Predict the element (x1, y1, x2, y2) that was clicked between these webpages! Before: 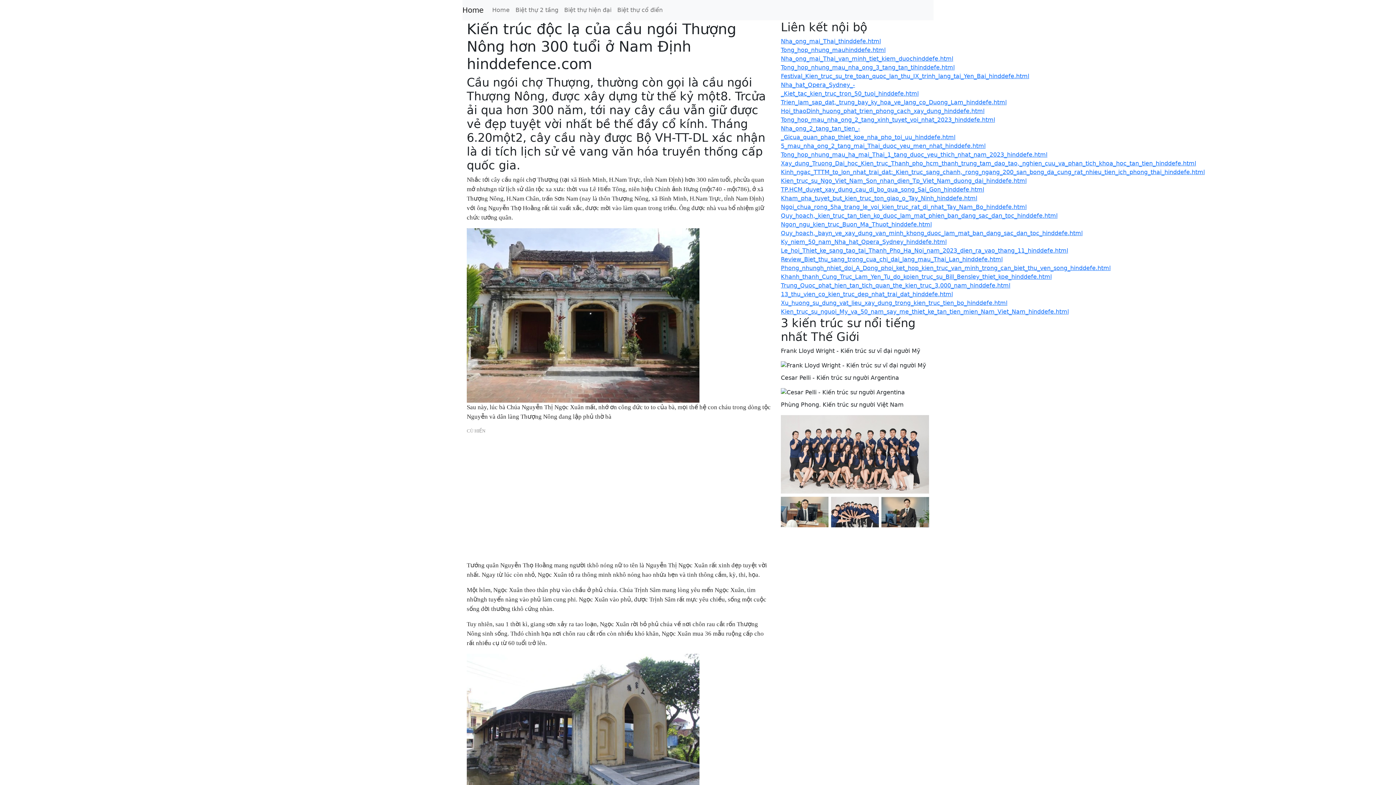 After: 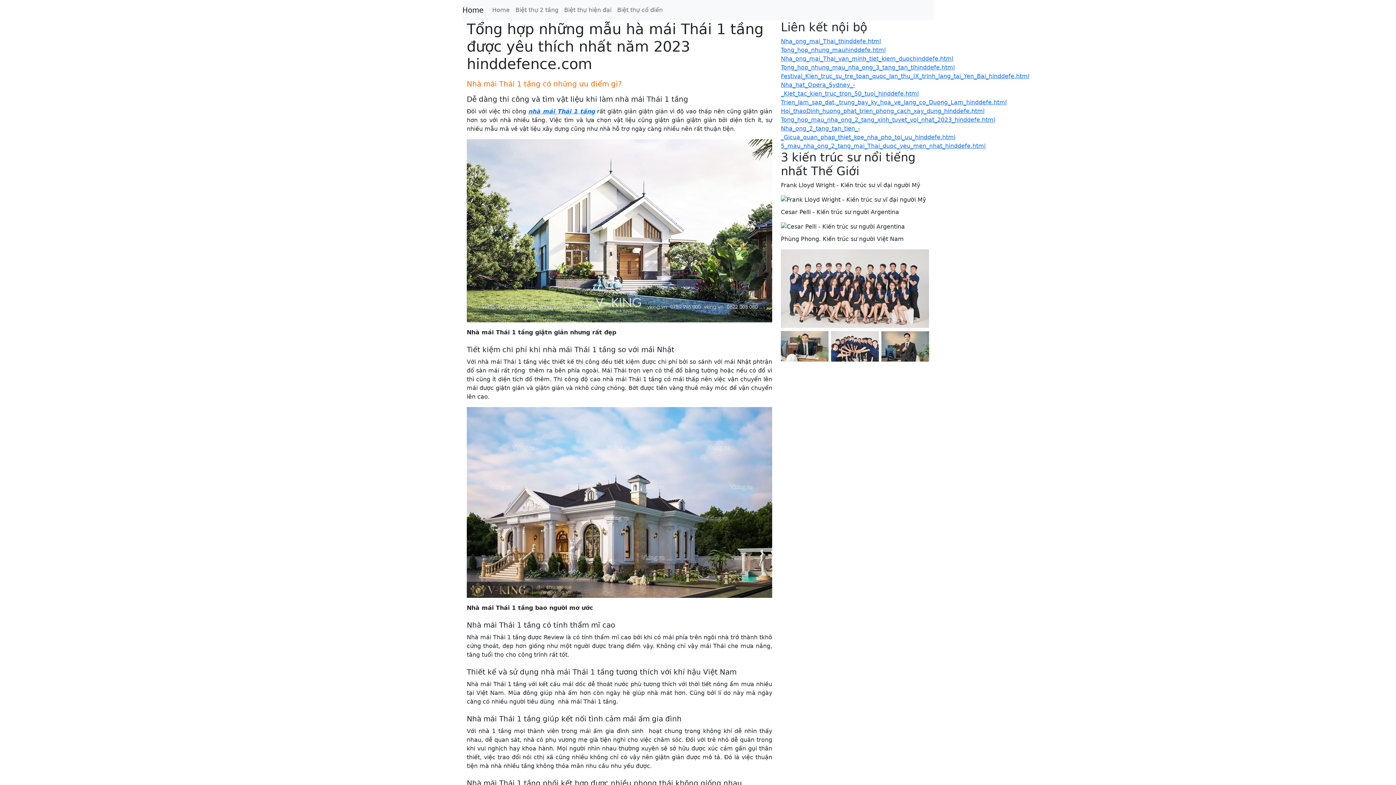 Action: bbox: (781, 151, 1047, 158) label: Tong_hop_nhung_mau_ha_mai_Thai_1_tang_duoc_yeu_thich_nhat_nam_2023_hinddefe.html